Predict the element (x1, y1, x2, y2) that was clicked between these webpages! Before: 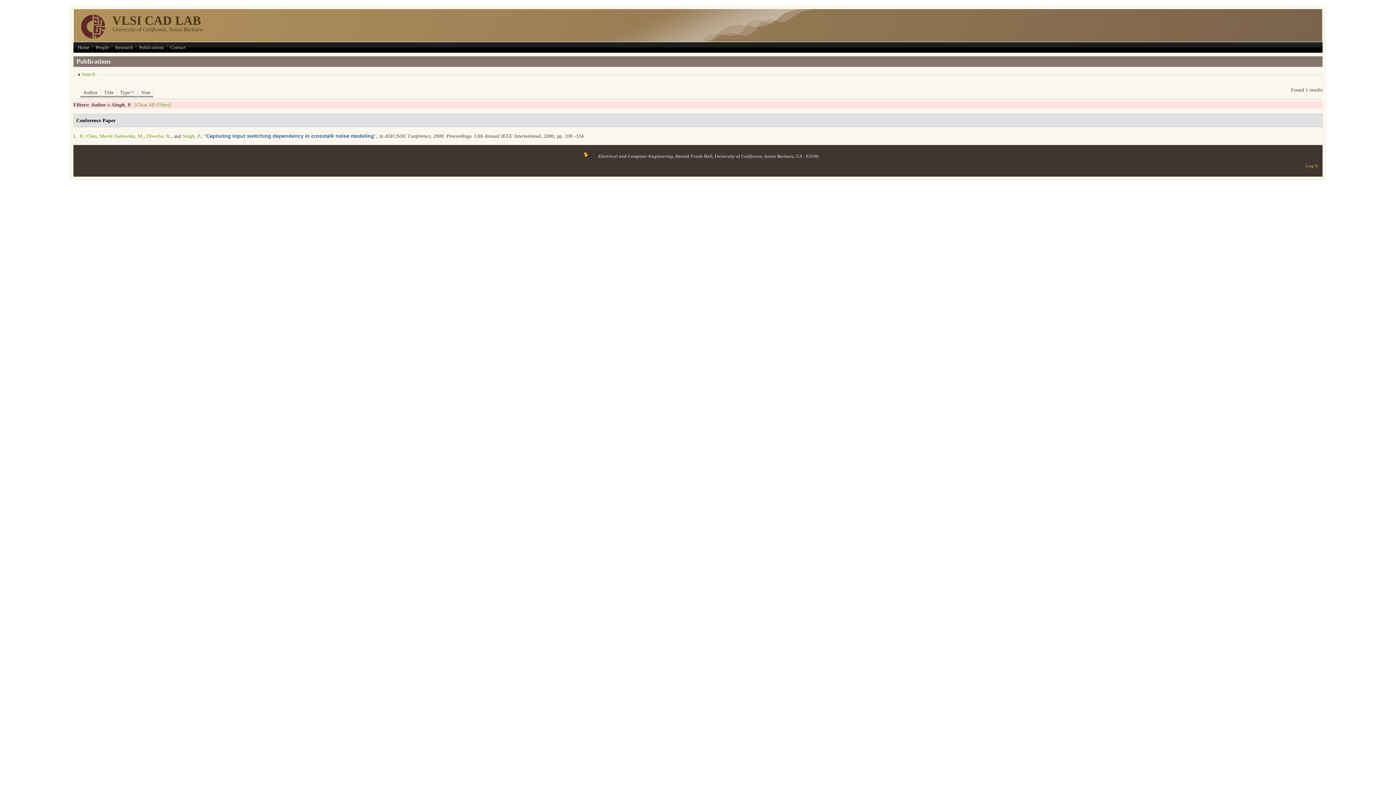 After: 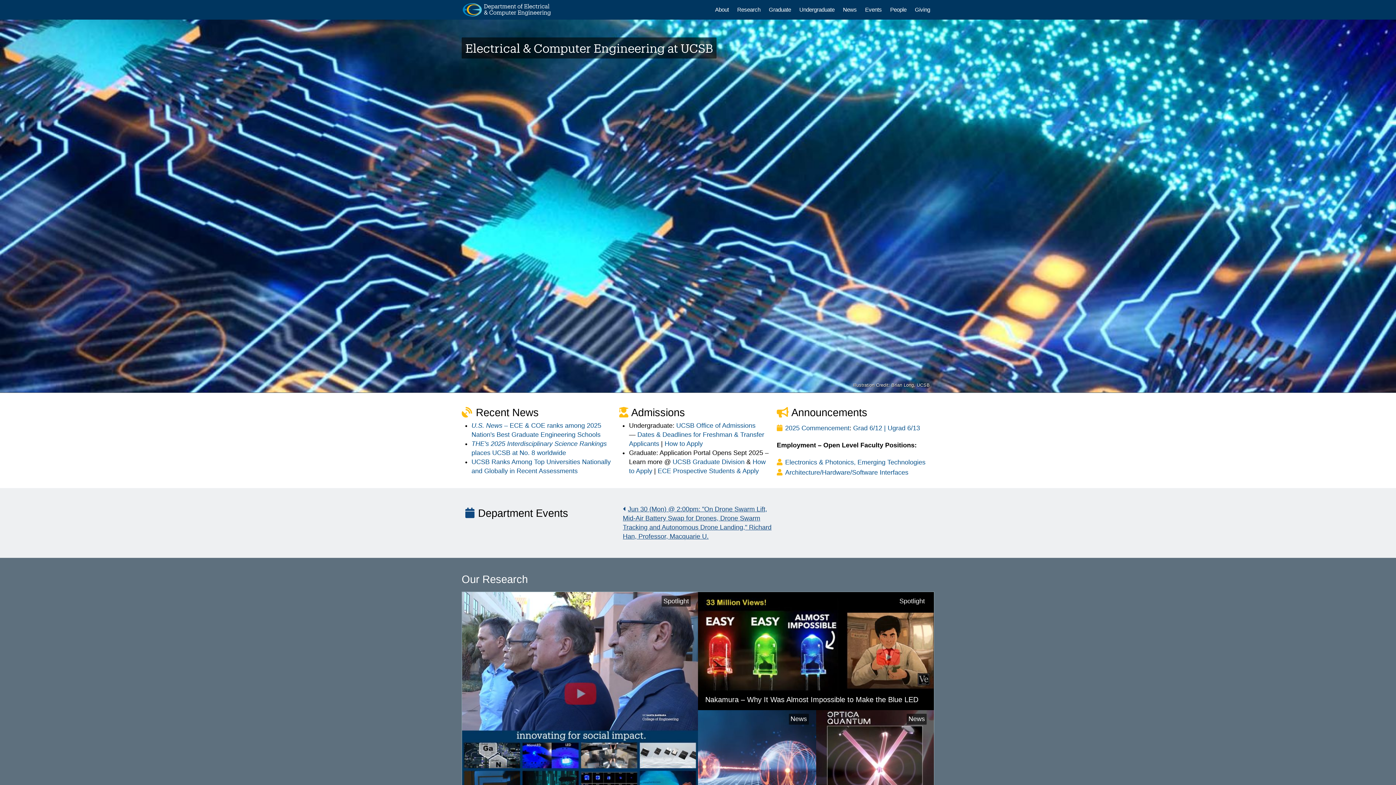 Action: label: Electrical and Computer Engineering bbox: (598, 153, 673, 158)